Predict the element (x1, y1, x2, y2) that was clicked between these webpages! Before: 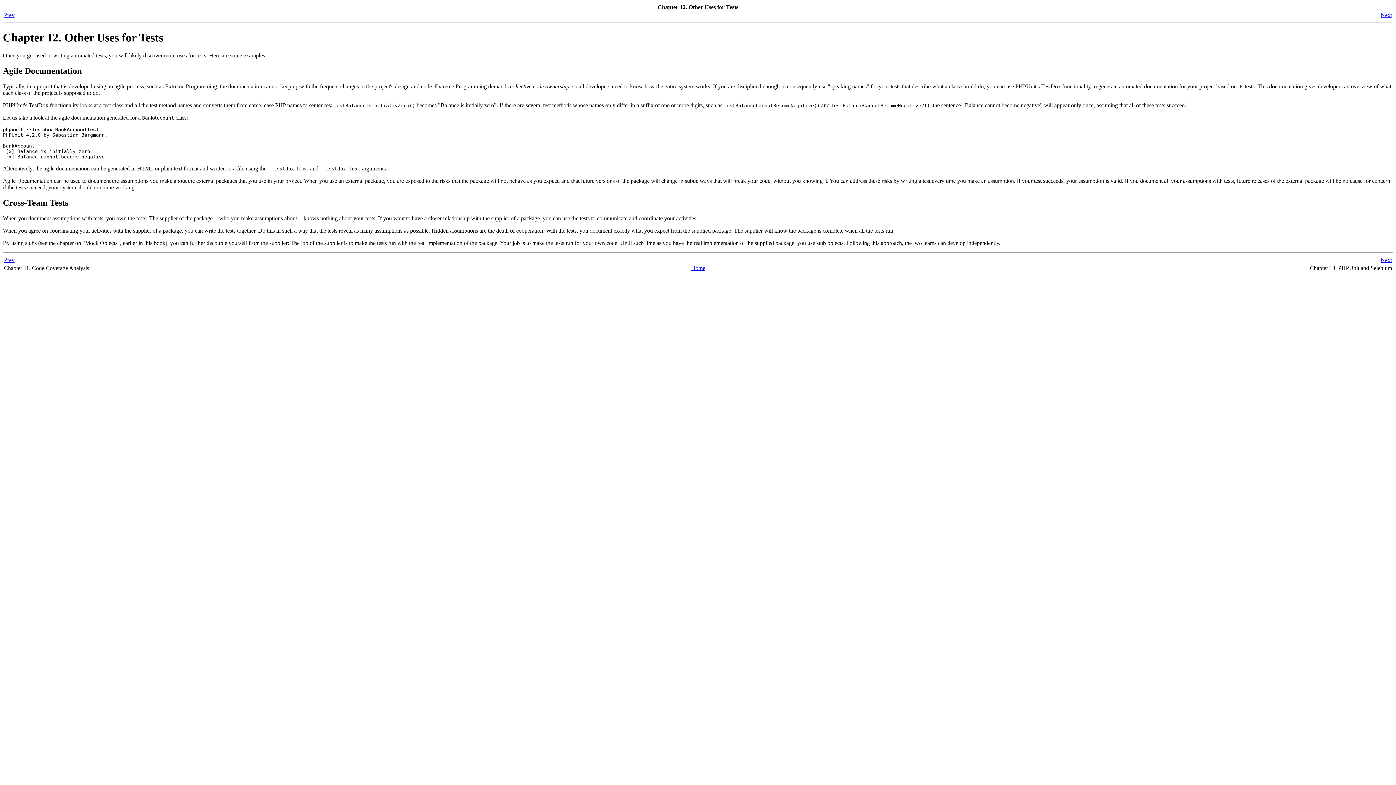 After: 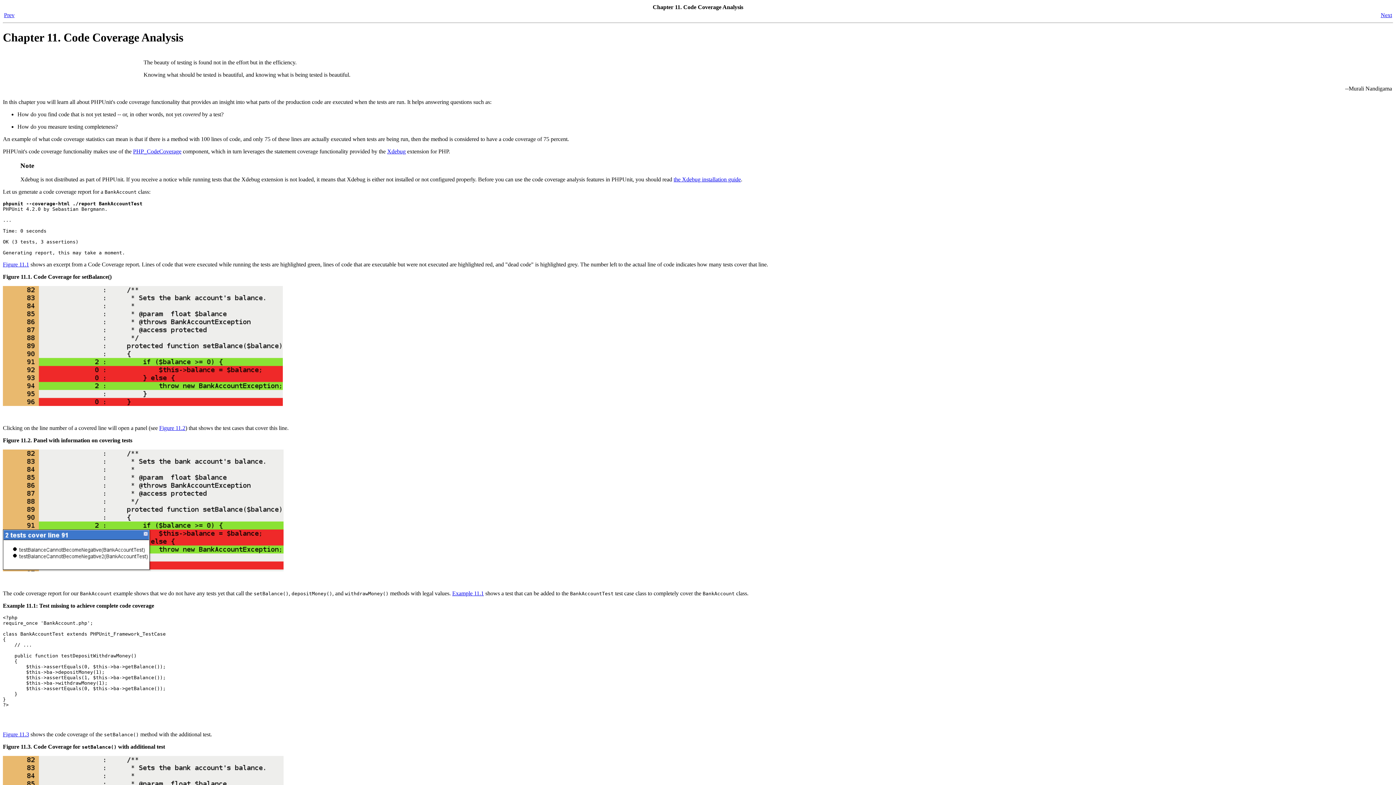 Action: label: Prev bbox: (4, 256, 14, 263)